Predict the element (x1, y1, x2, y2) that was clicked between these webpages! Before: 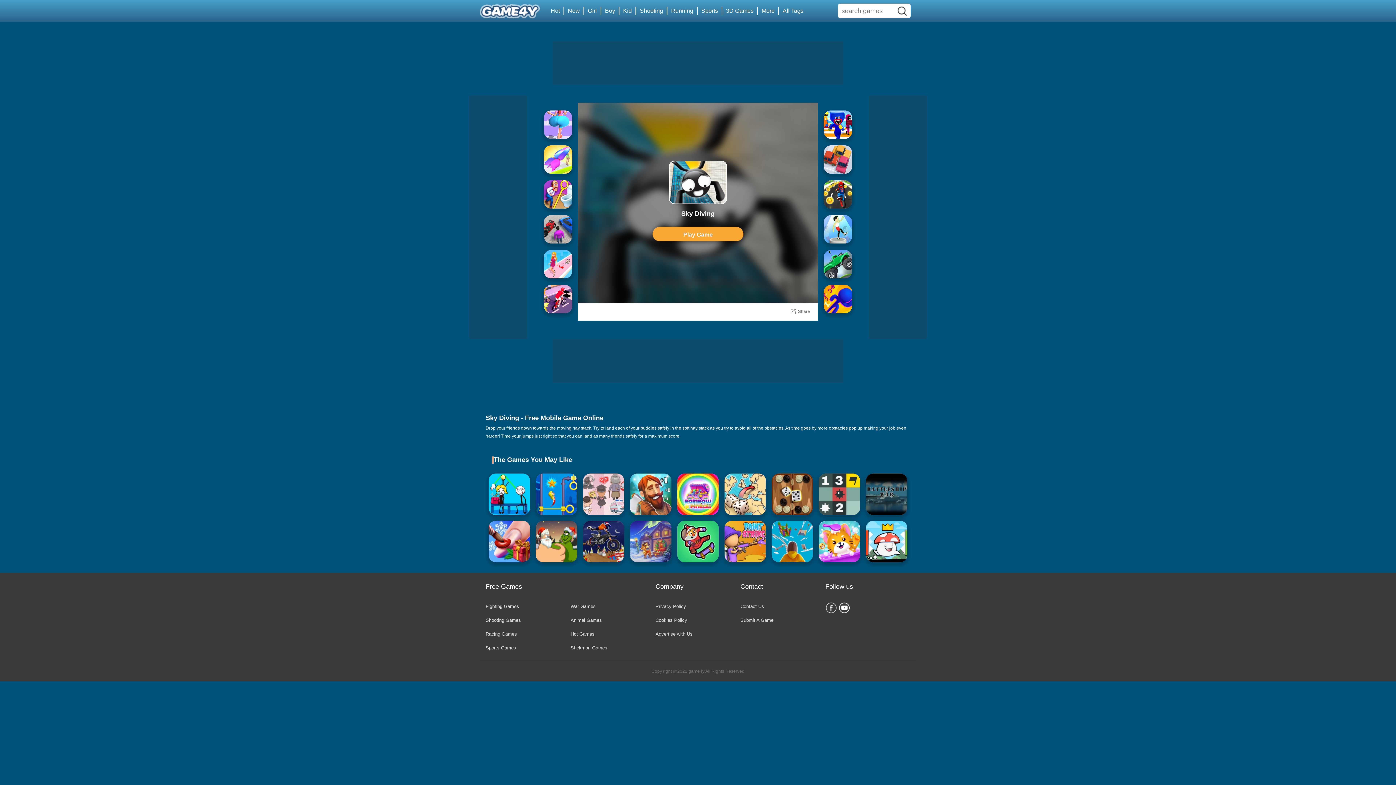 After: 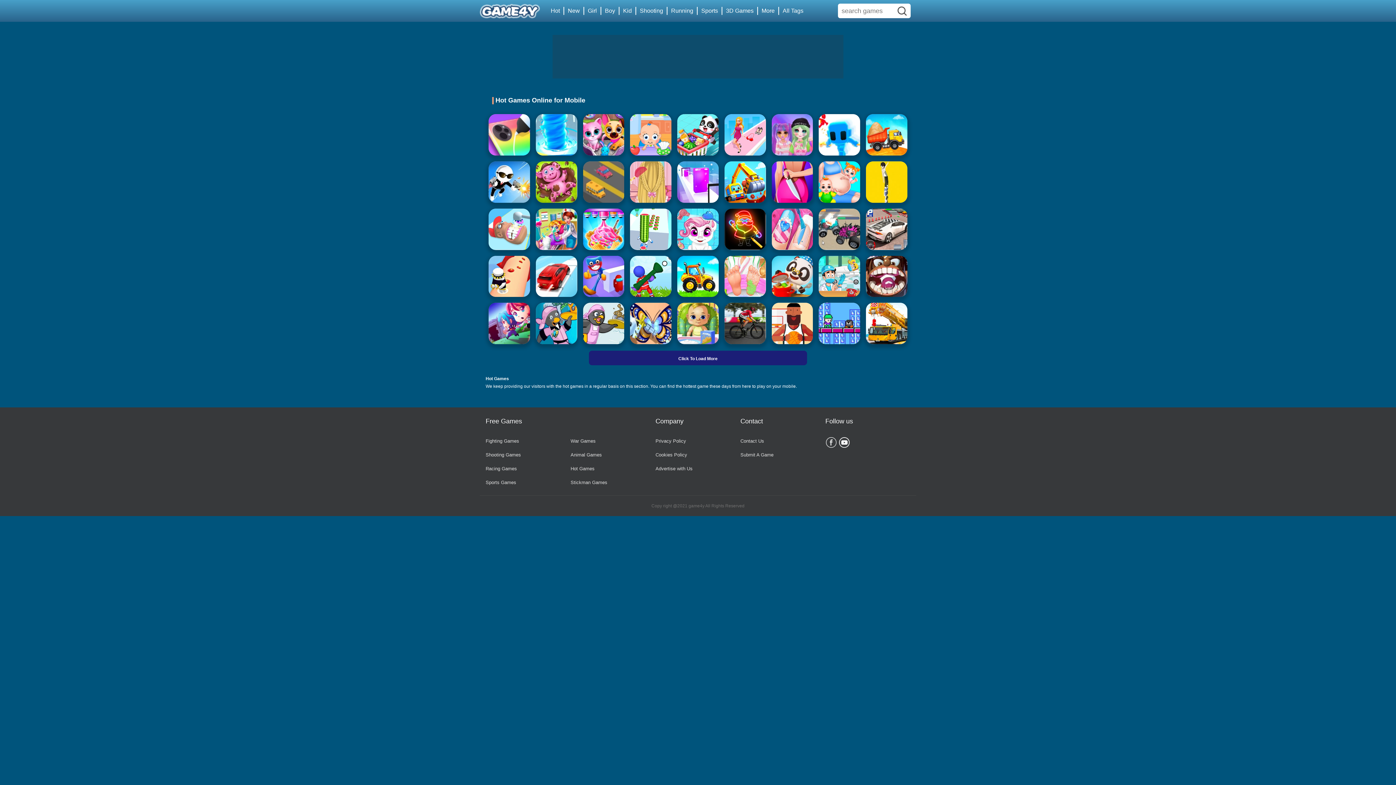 Action: bbox: (570, 631, 594, 637) label: Hot Games